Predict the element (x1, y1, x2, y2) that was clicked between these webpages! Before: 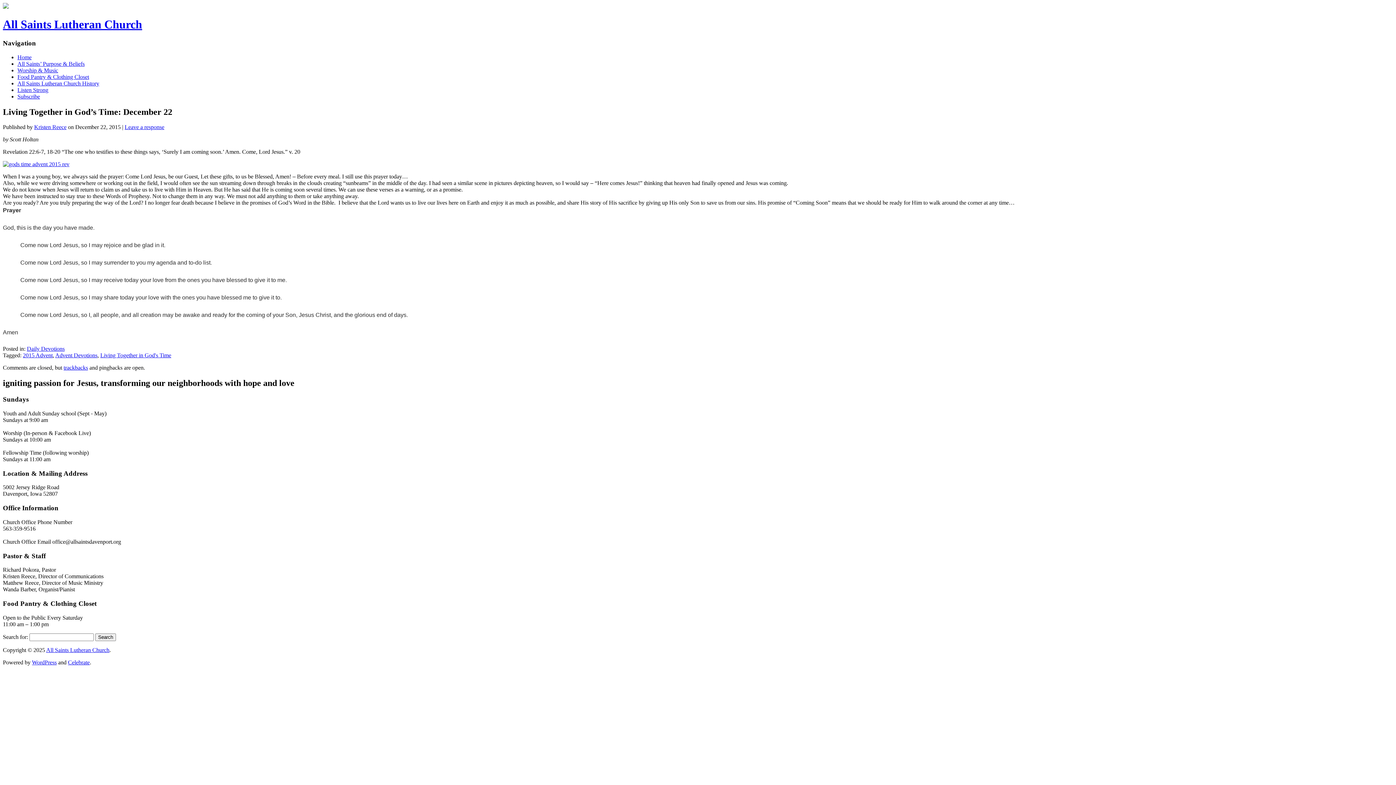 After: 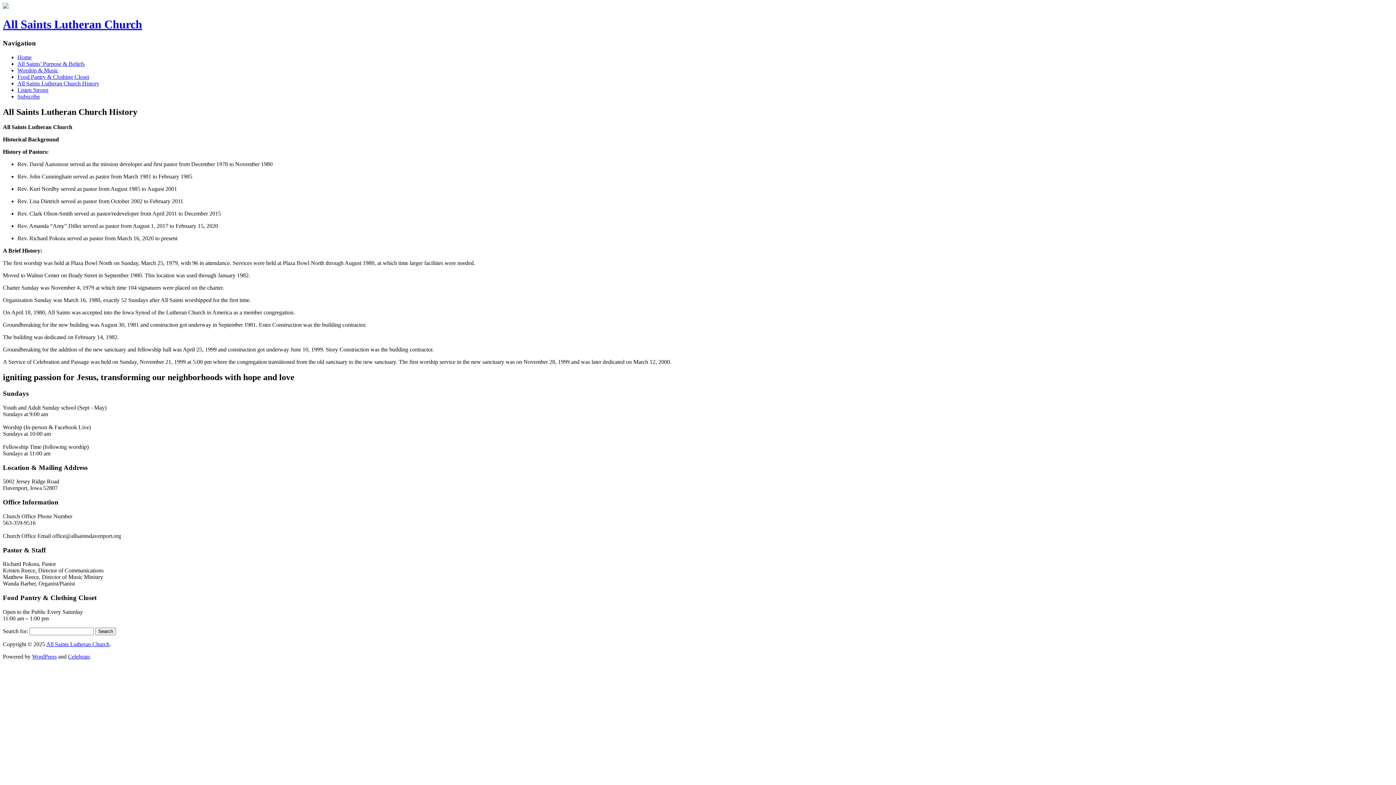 Action: label: All Saints Lutheran Church History bbox: (17, 80, 99, 86)